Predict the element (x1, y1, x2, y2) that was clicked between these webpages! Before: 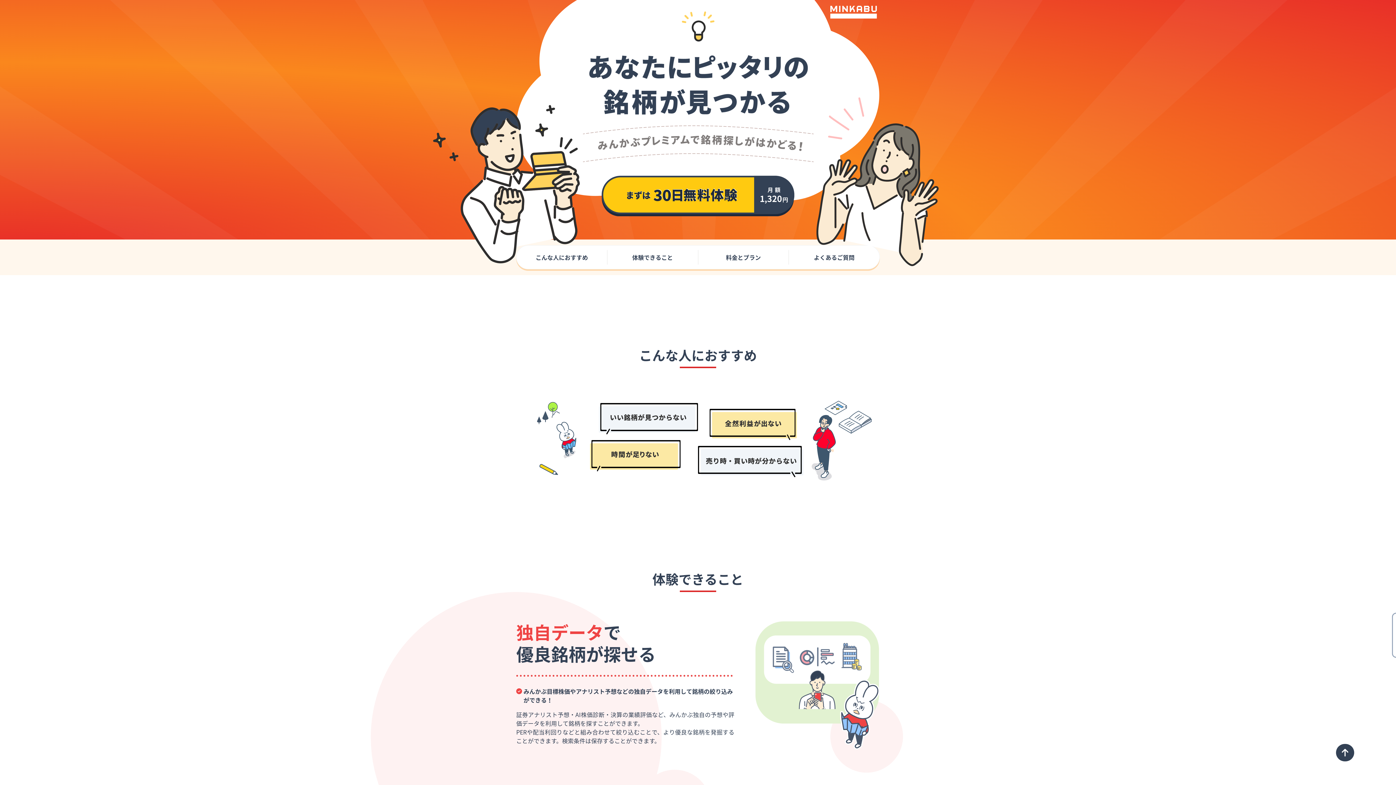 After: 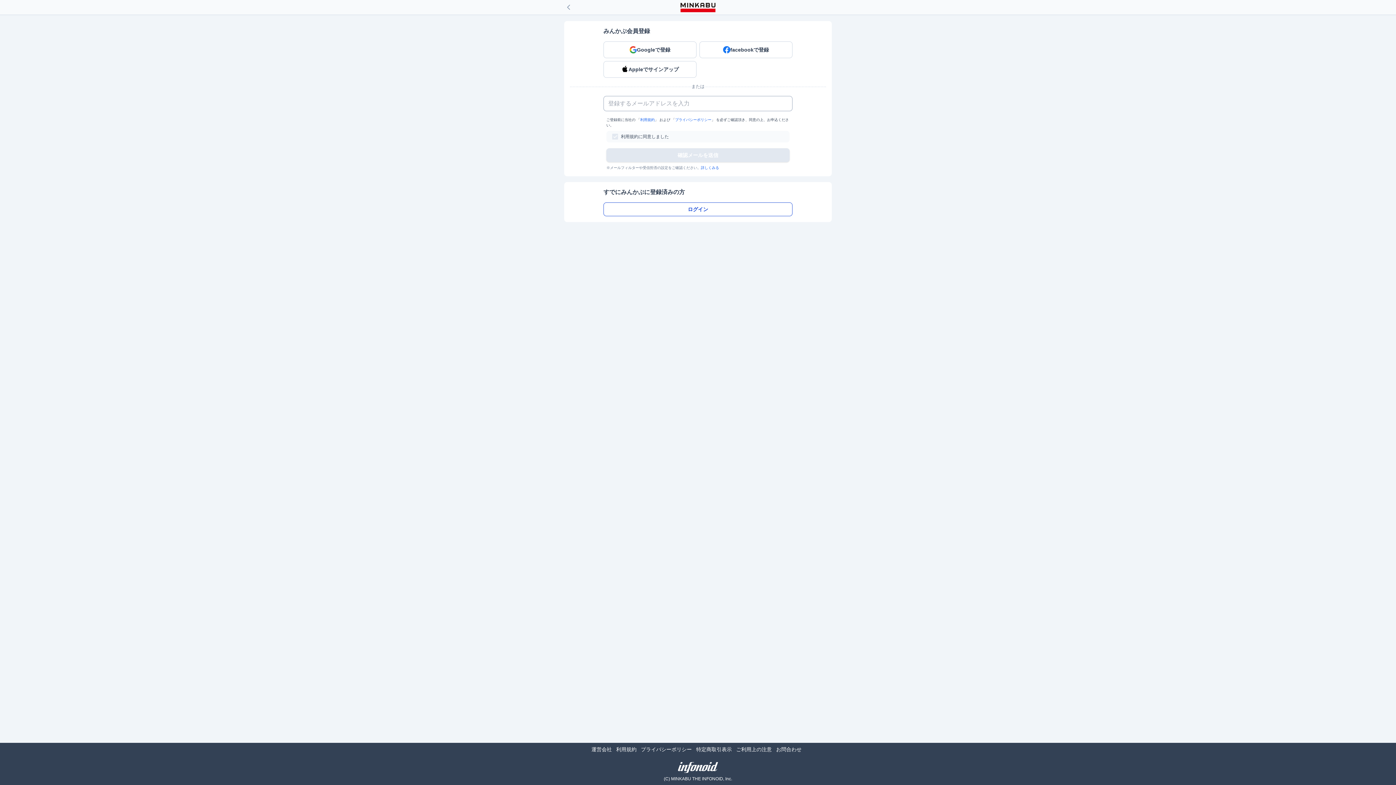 Action: bbox: (516, 198, 880, 239)